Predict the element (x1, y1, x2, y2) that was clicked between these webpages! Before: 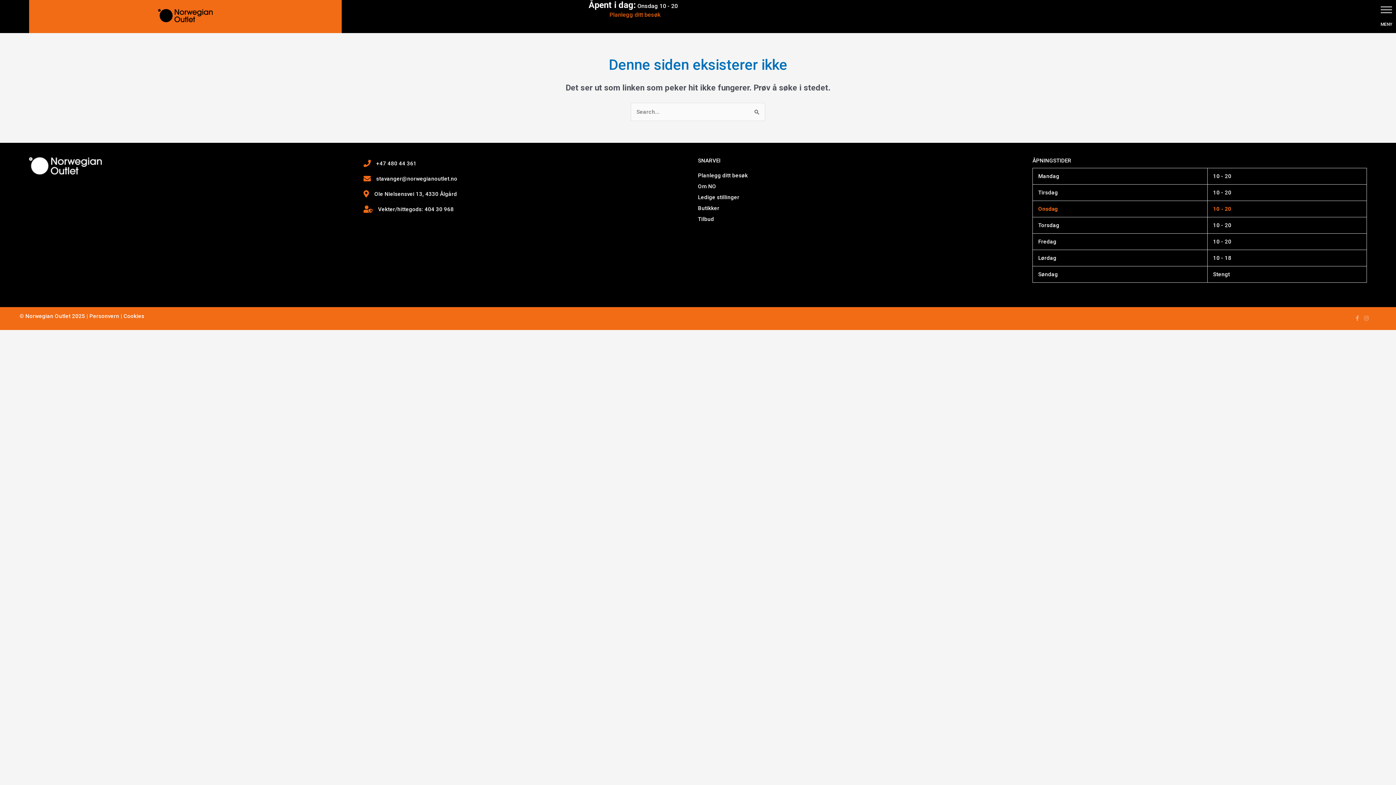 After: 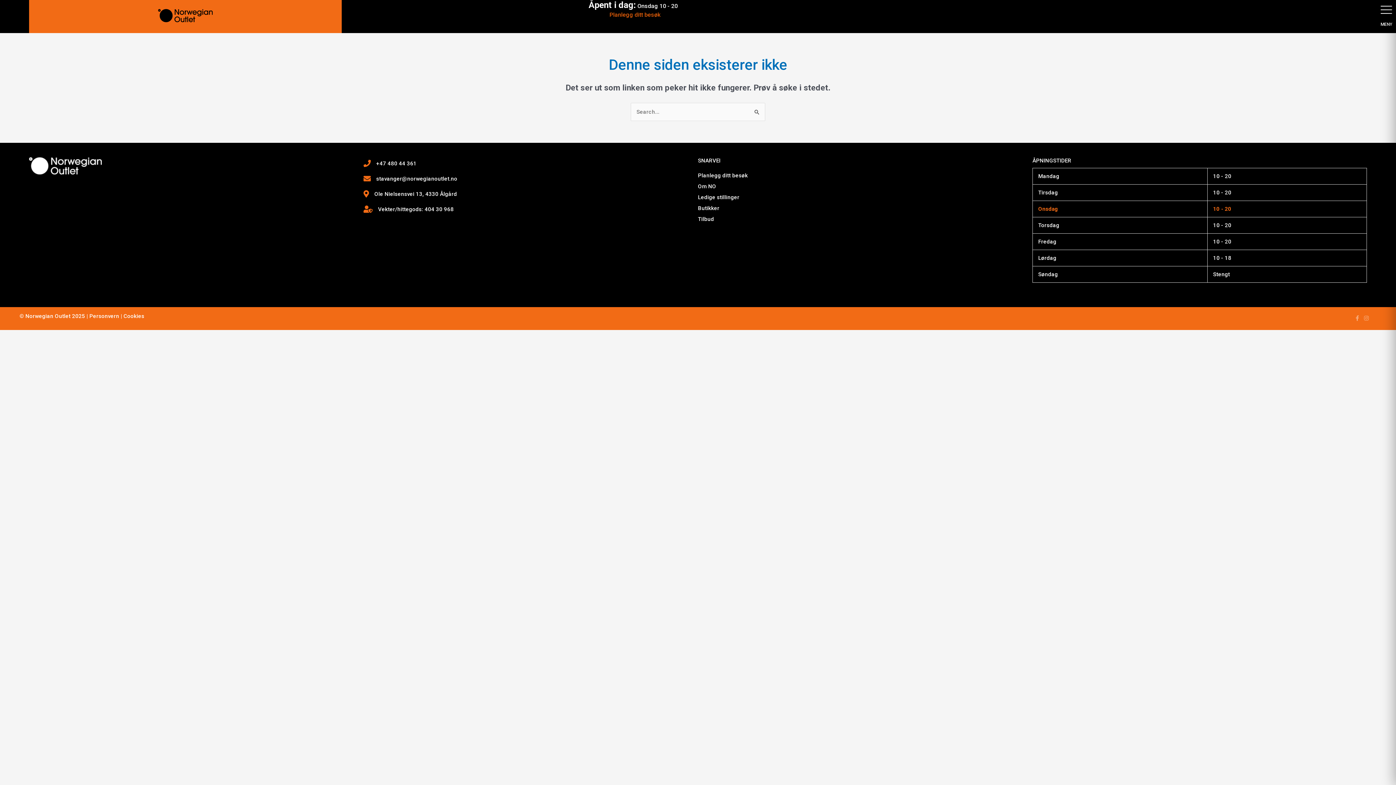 Action: bbox: (1377, 0, 1396, 19)